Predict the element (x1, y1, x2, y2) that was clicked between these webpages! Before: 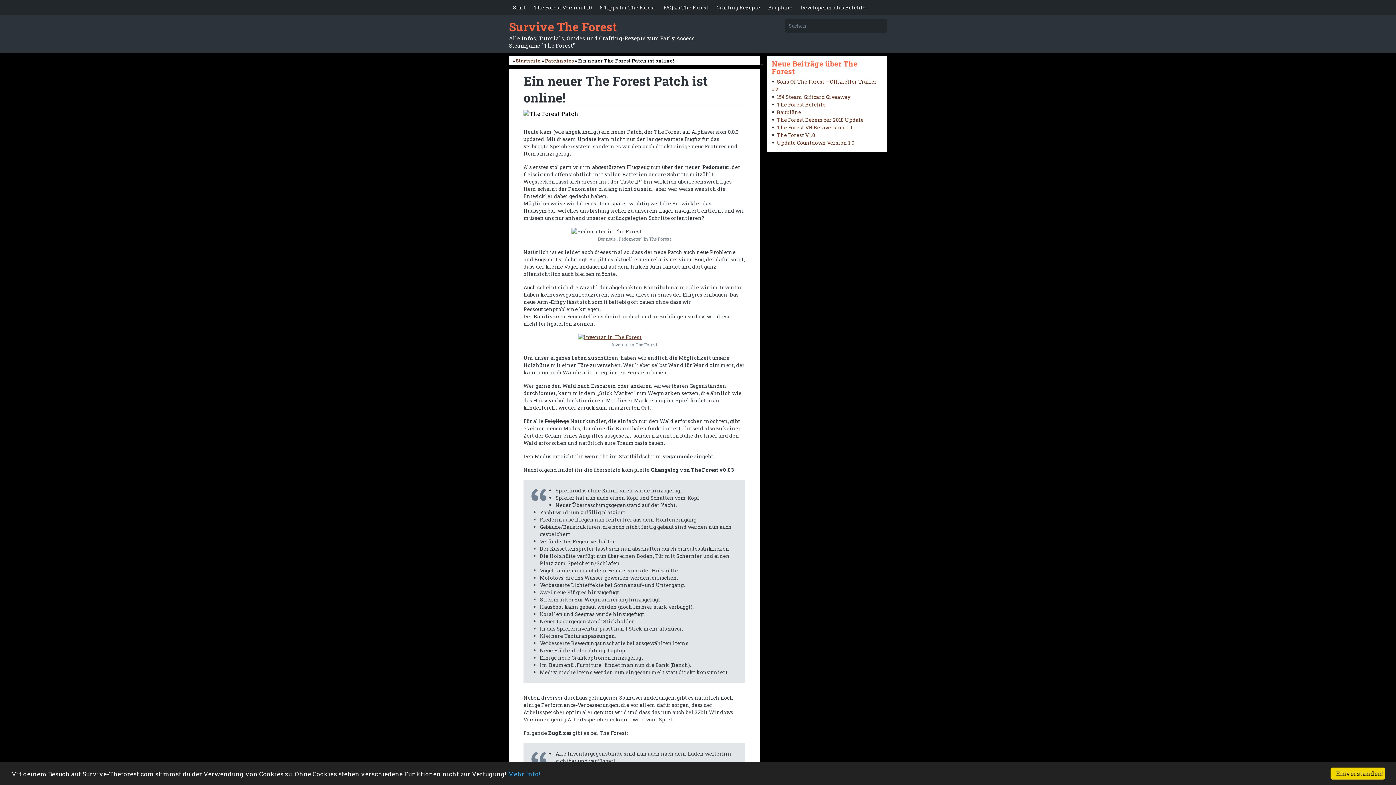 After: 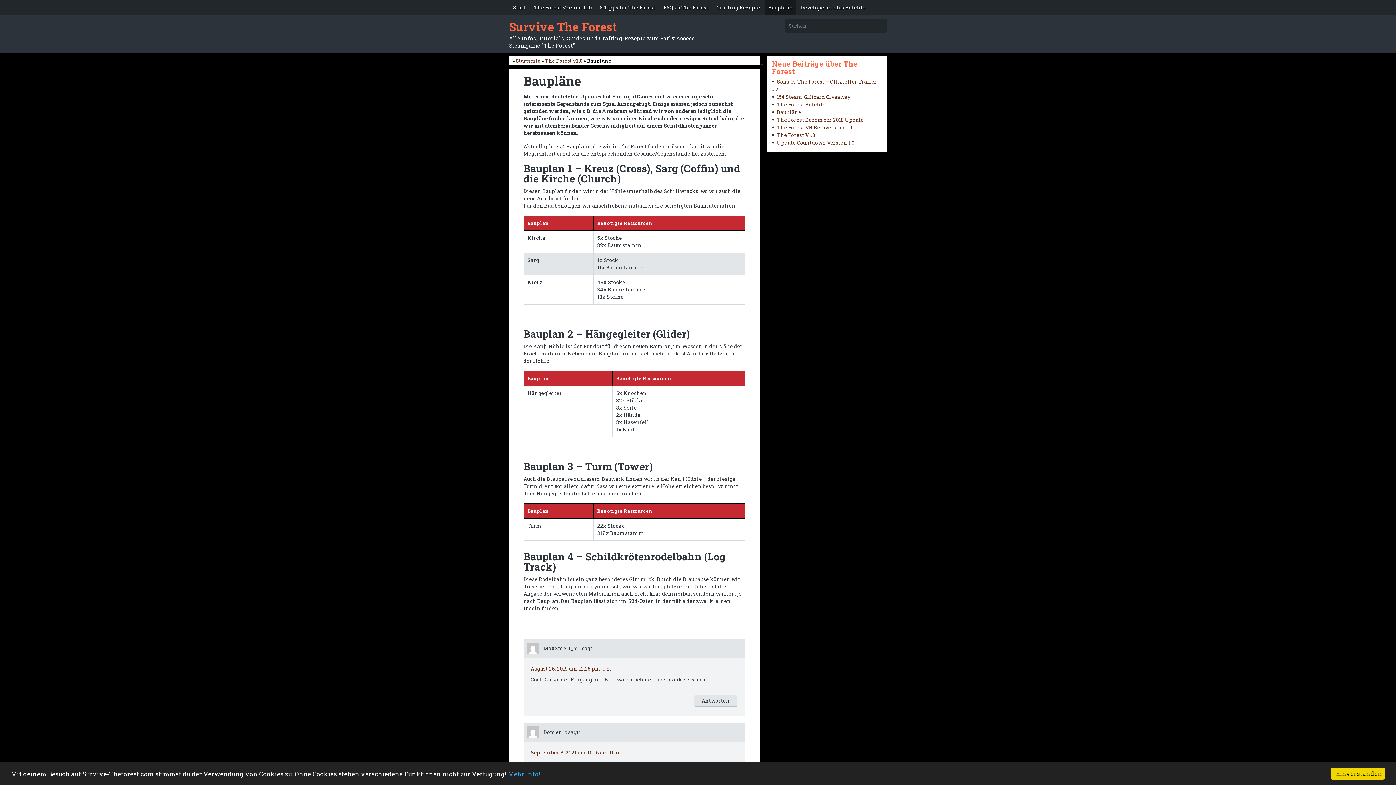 Action: label: Baupläne bbox: (777, 108, 801, 115)